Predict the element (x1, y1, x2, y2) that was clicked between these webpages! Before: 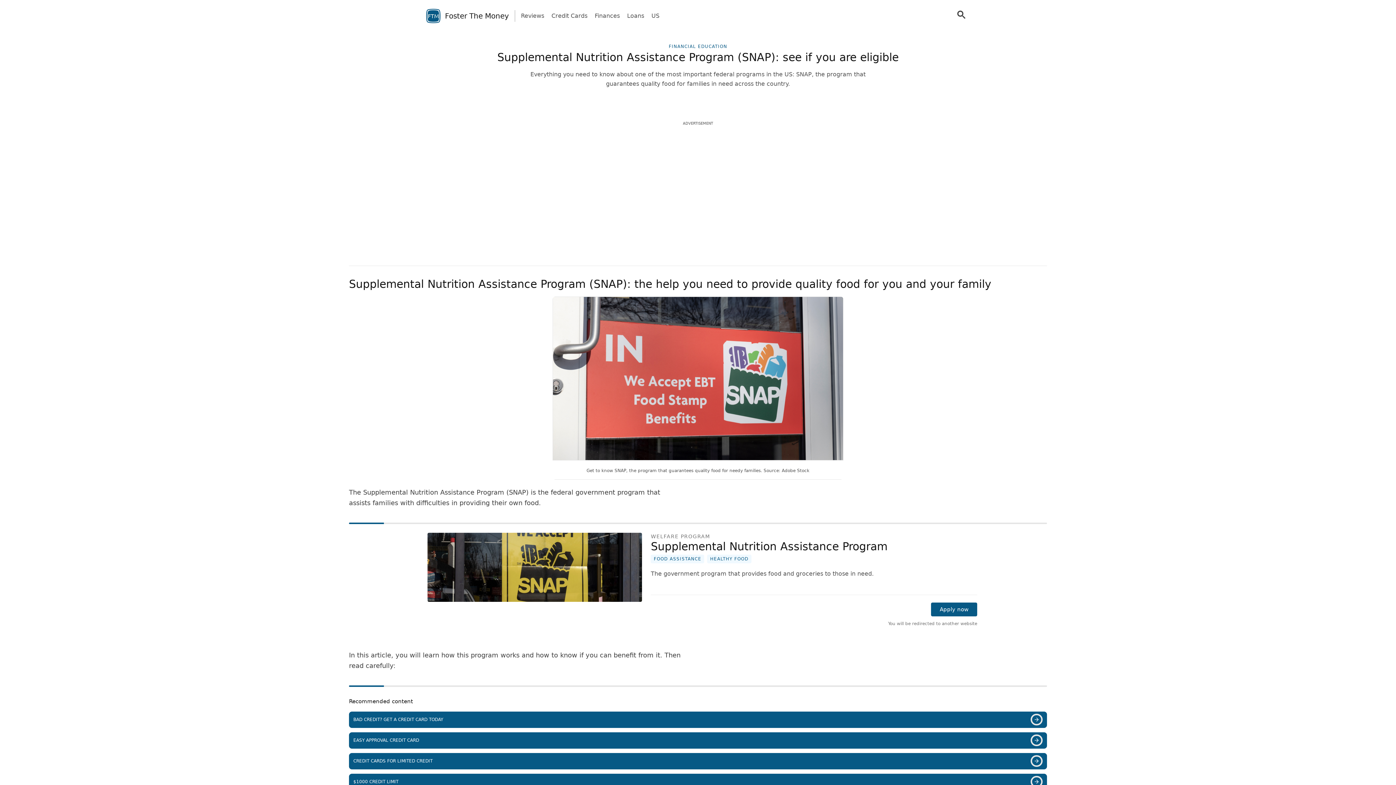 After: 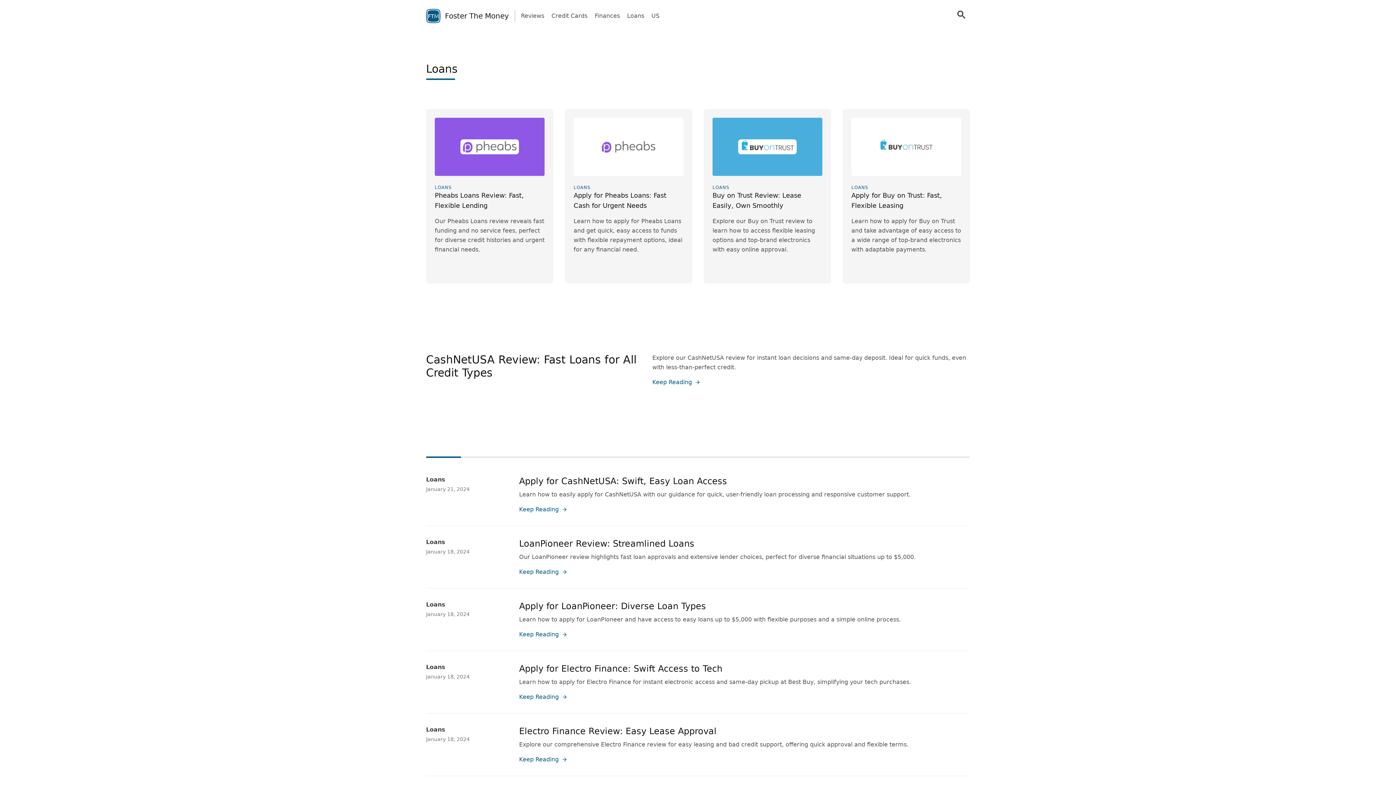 Action: label: Loans bbox: (627, 11, 644, 20)